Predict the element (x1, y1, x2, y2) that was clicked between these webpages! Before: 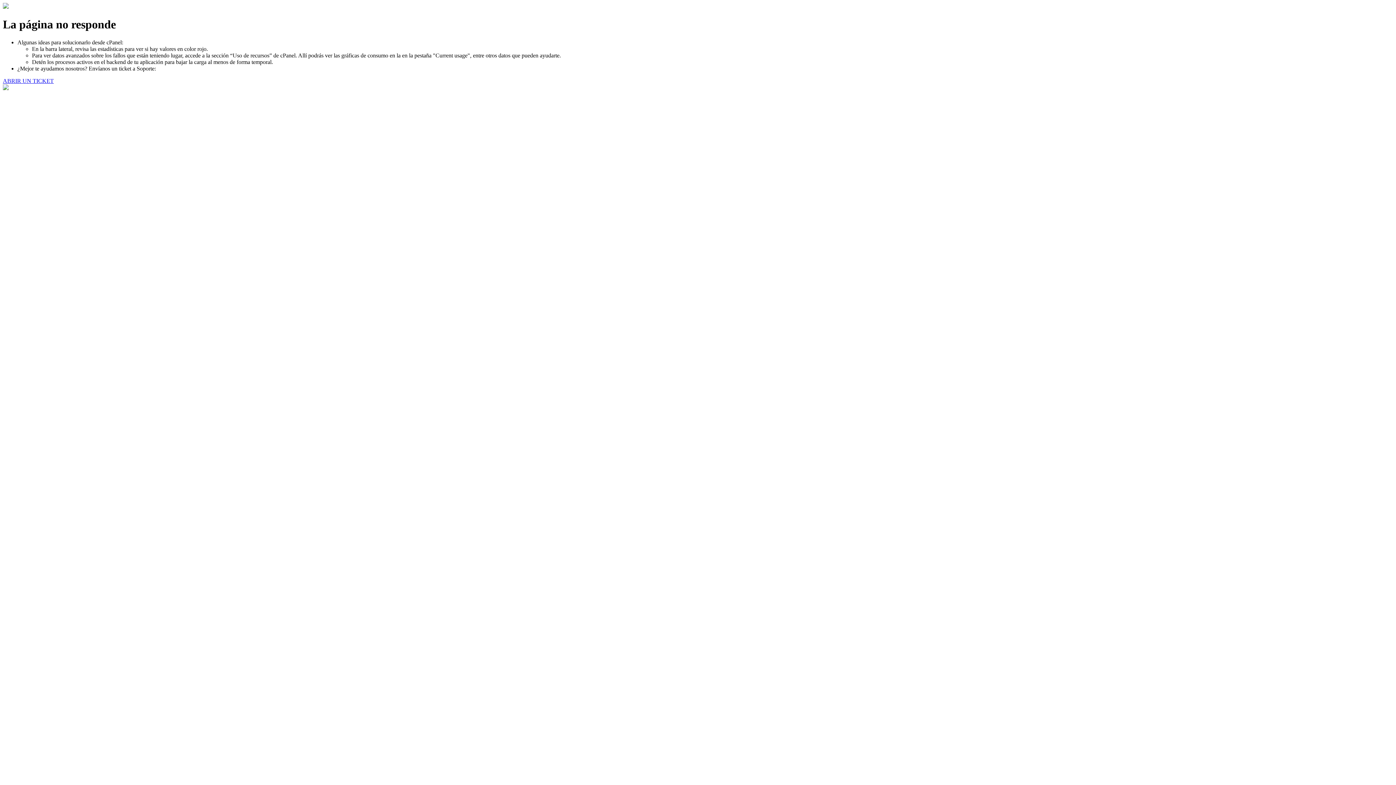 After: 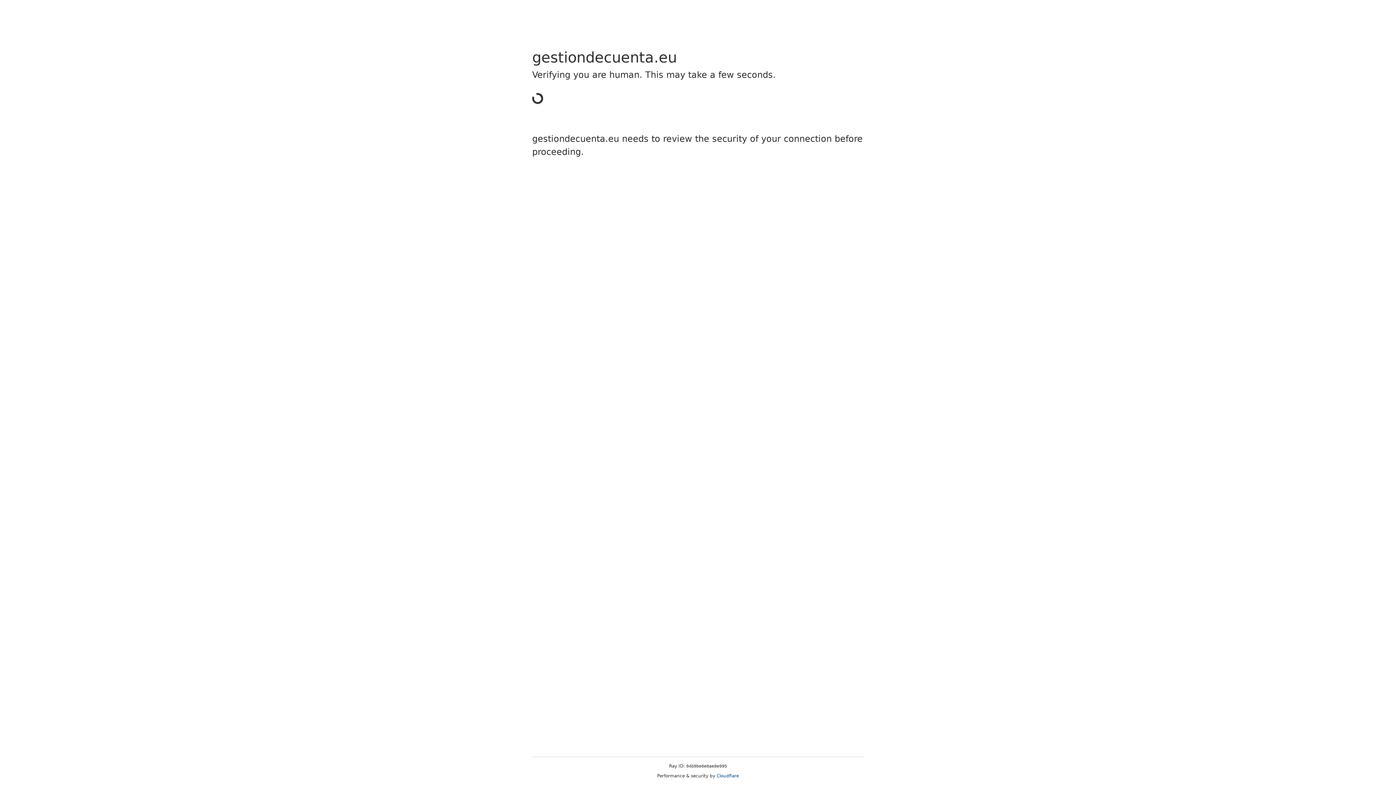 Action: bbox: (2, 77, 53, 83) label: ABRIR UN TICKET